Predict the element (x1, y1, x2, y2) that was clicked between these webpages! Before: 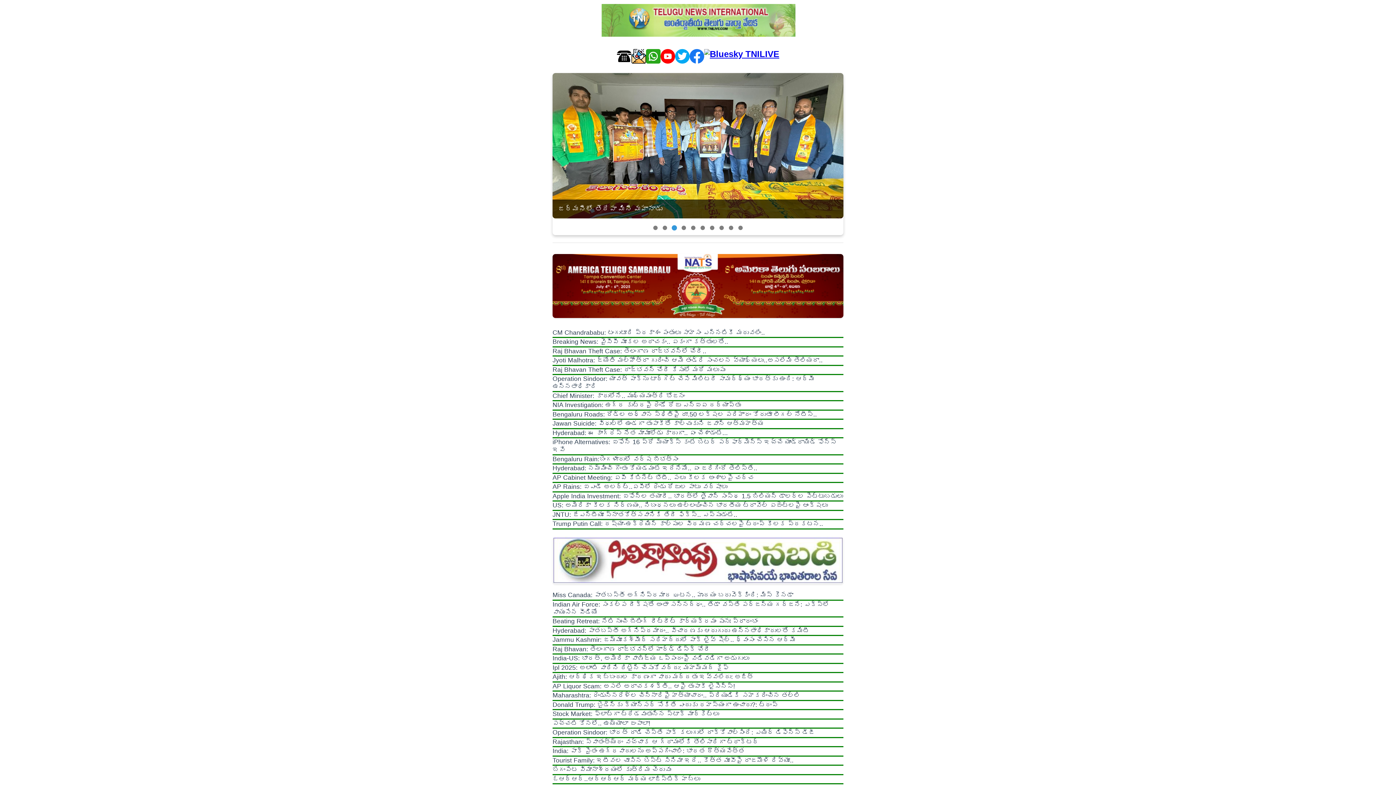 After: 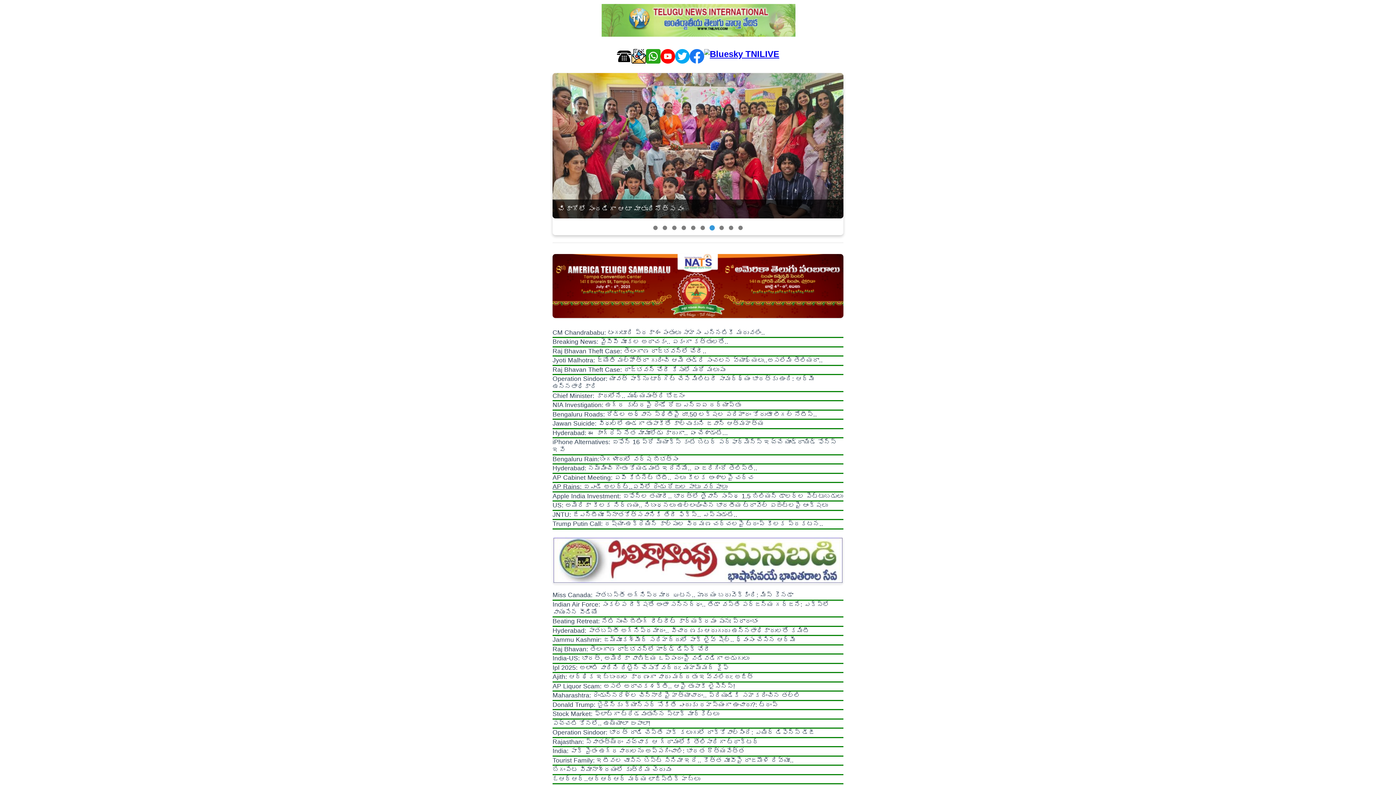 Action: bbox: (552, 483, 727, 490) label: AP Rains: ఐఎండీ అలర్ట్..ఏపీలో రెండు రోజుల పాటు వర్షాలు